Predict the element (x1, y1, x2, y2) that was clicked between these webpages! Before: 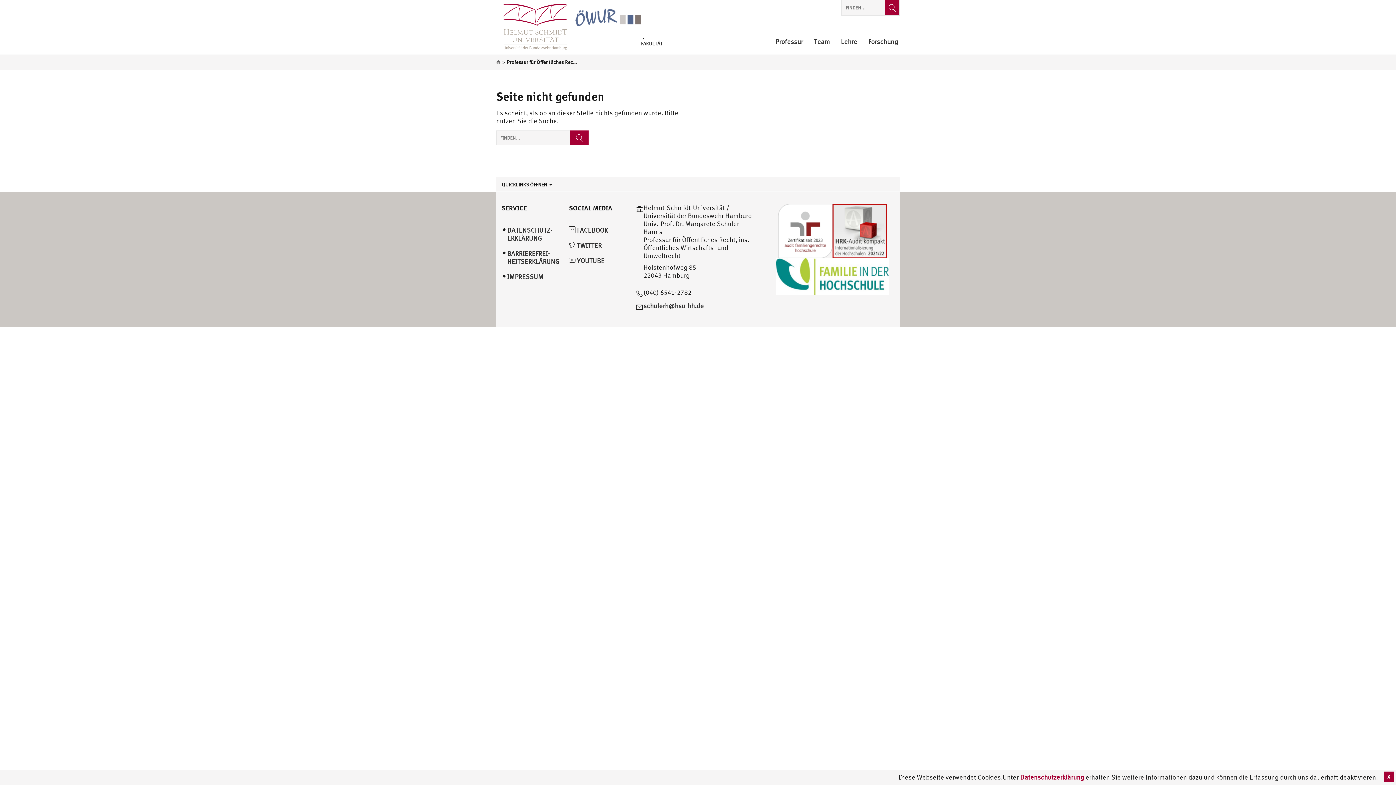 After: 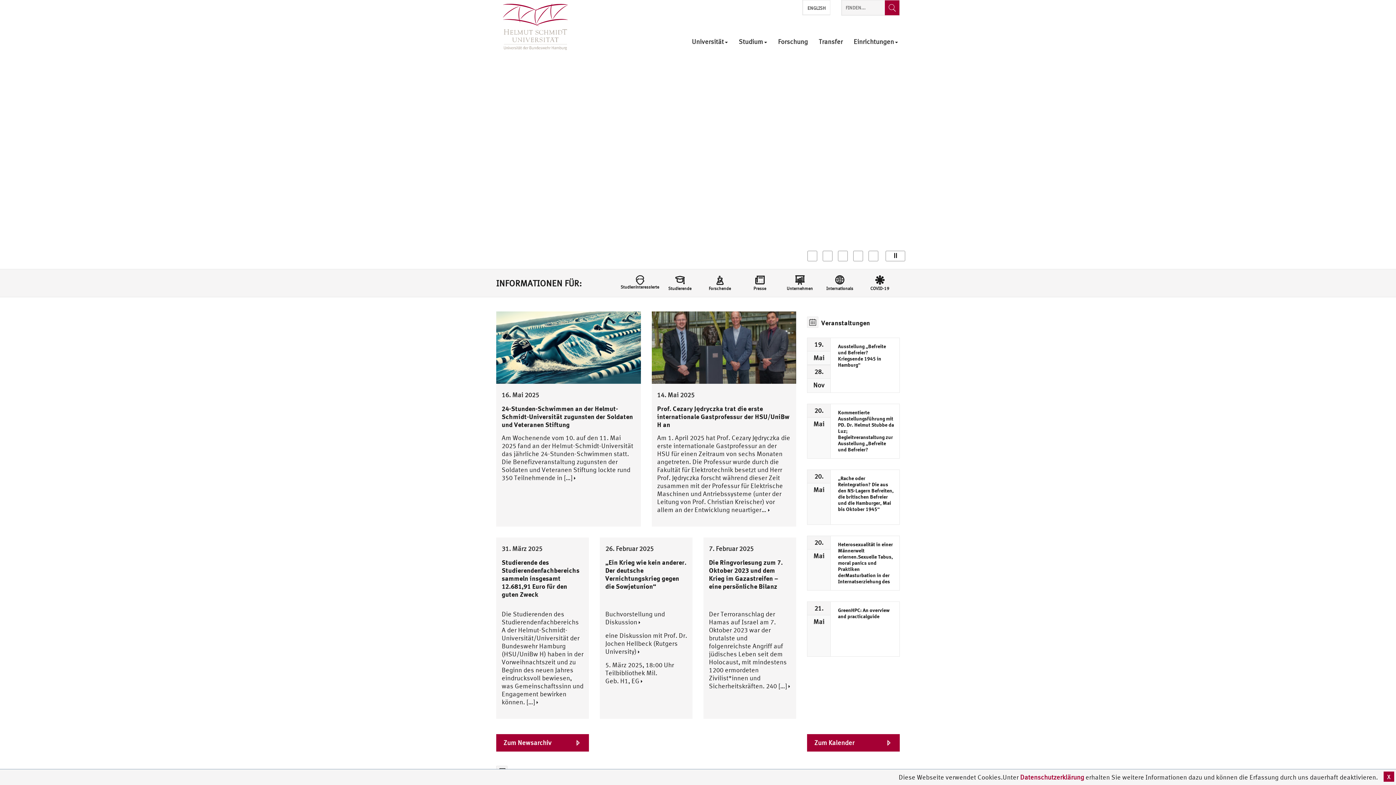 Action: bbox: (496, 58, 500, 65)